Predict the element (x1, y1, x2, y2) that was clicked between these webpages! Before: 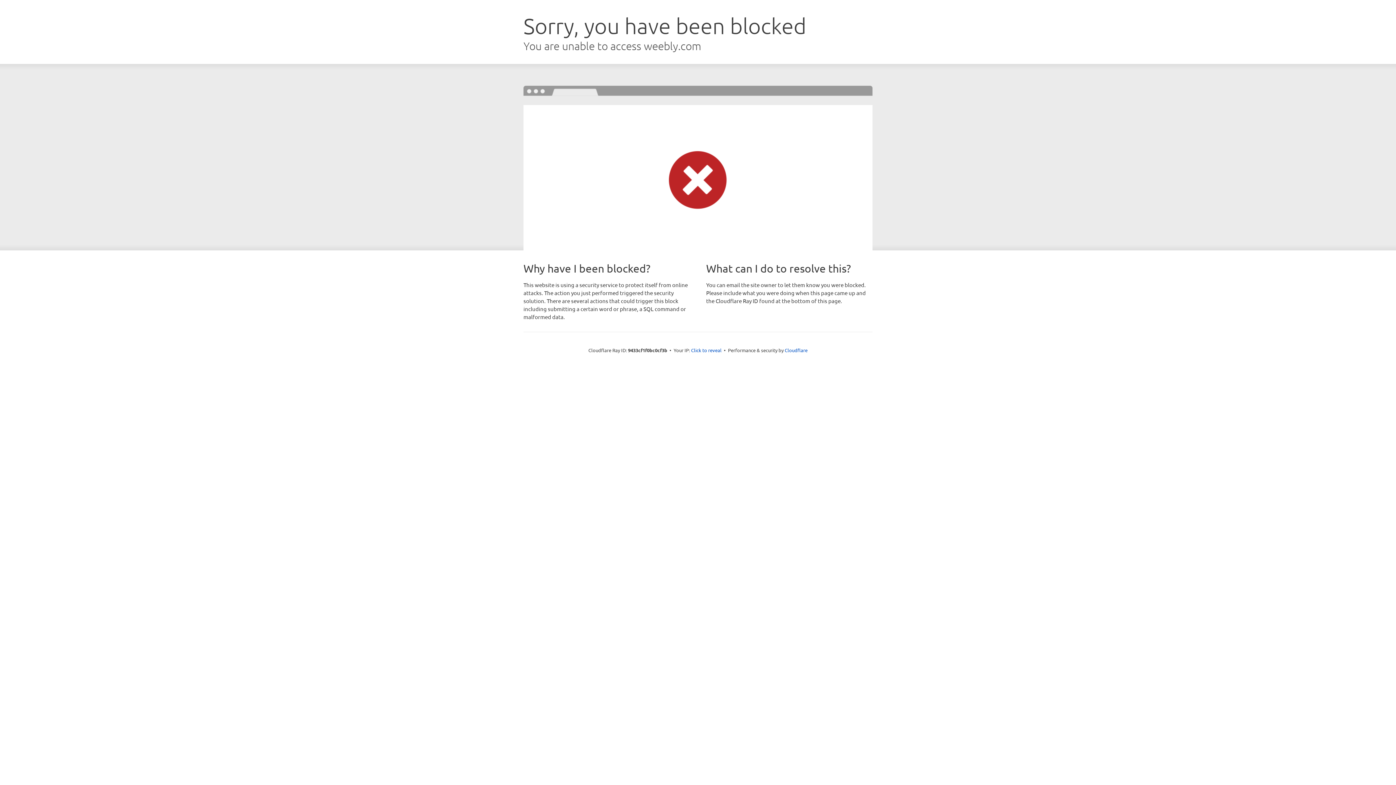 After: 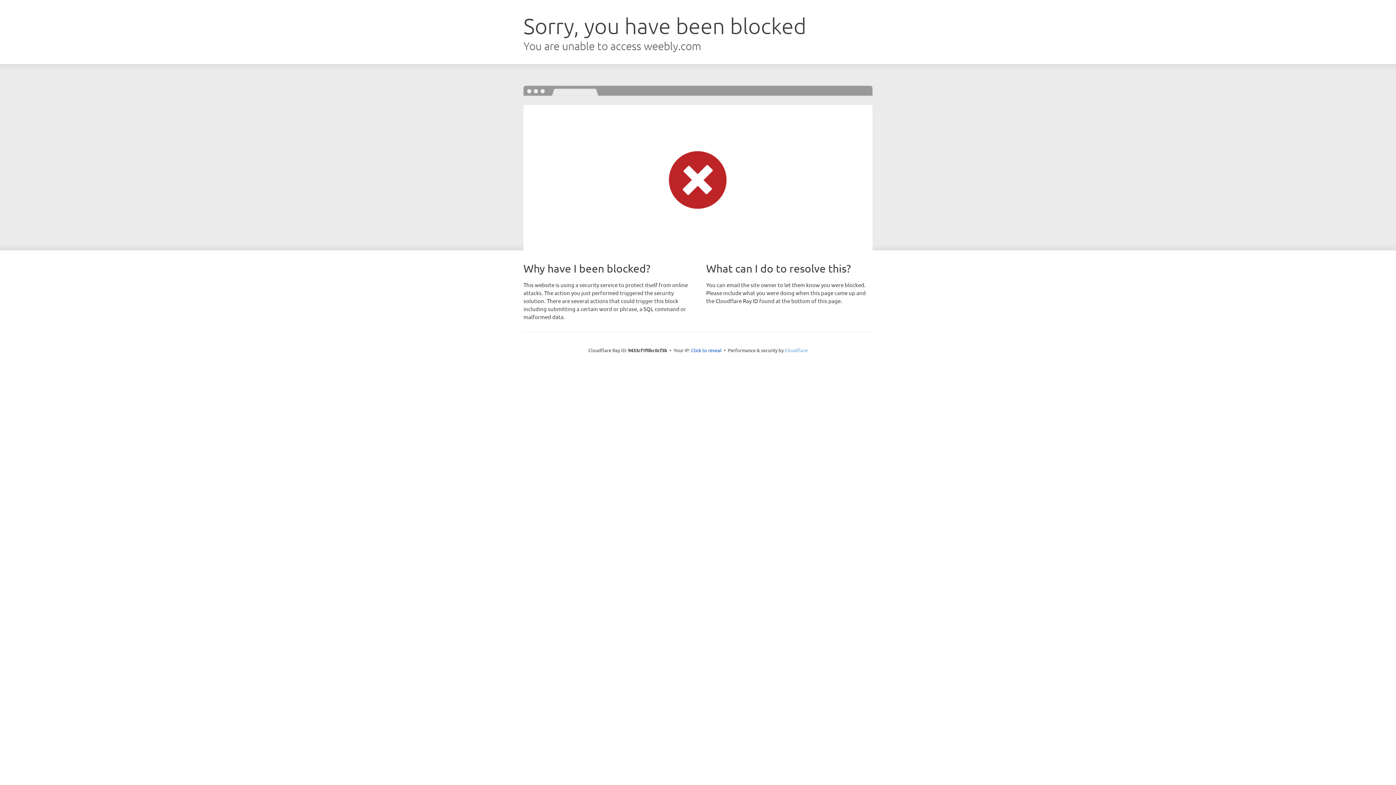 Action: bbox: (784, 347, 807, 353) label: Cloudflare